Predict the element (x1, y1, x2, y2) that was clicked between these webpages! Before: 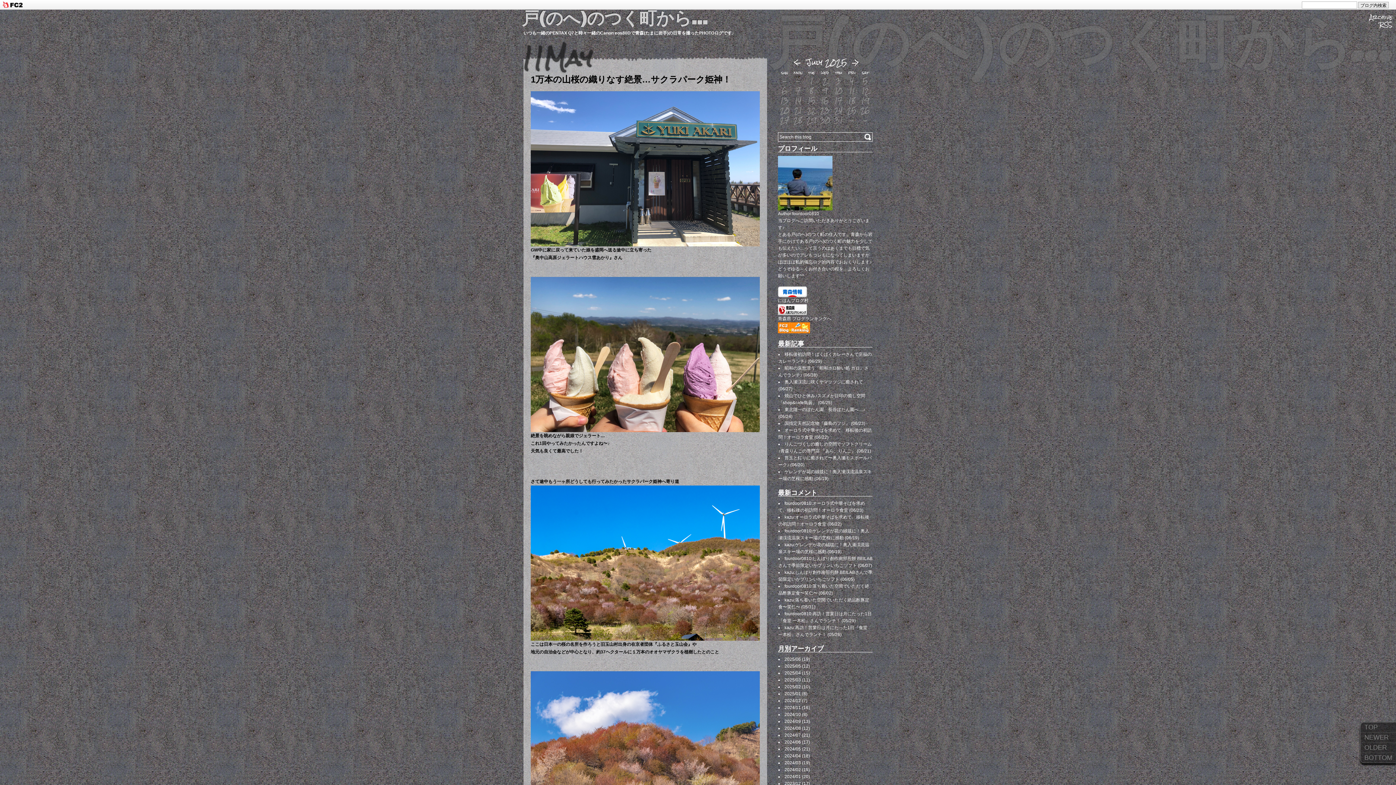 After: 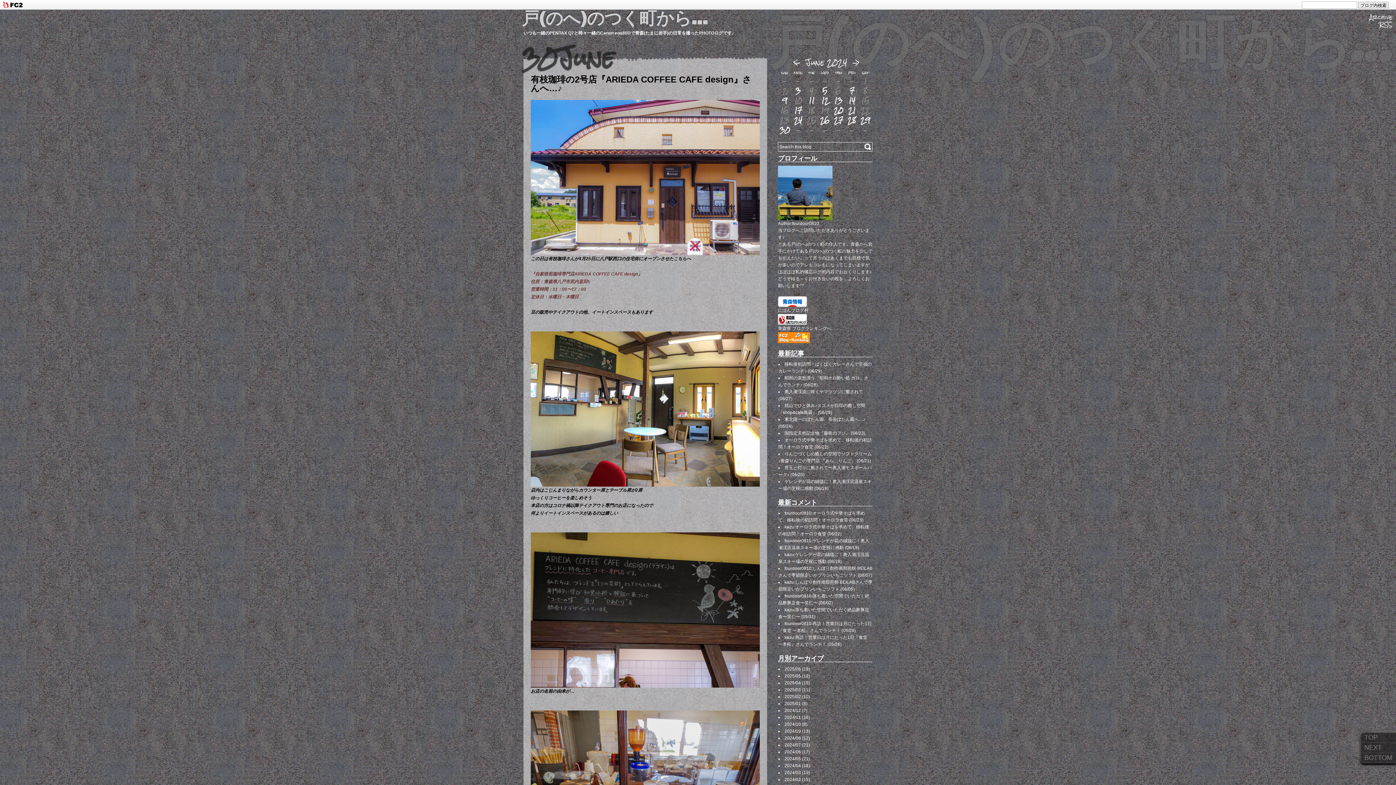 Action: bbox: (784, 740, 810, 745) label: 2024/06 (17)